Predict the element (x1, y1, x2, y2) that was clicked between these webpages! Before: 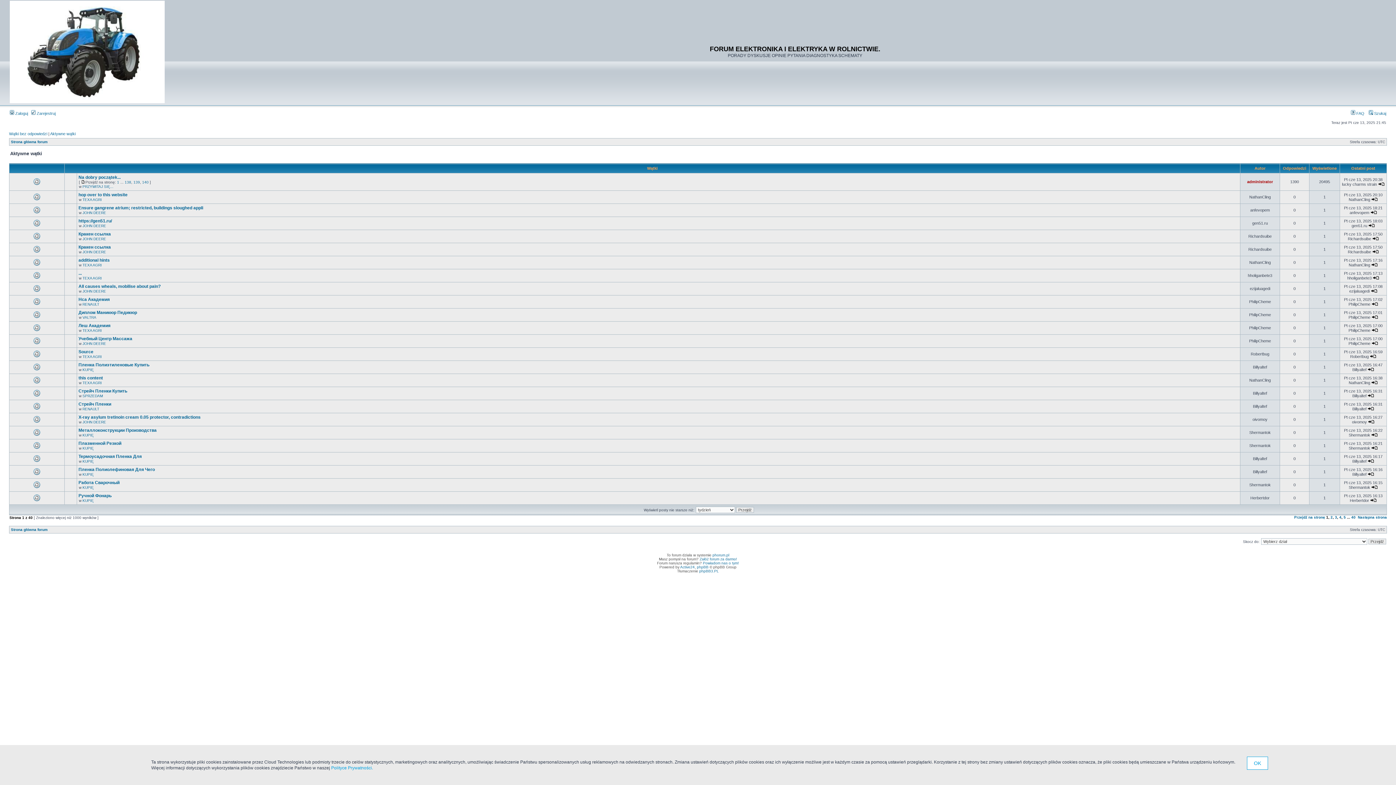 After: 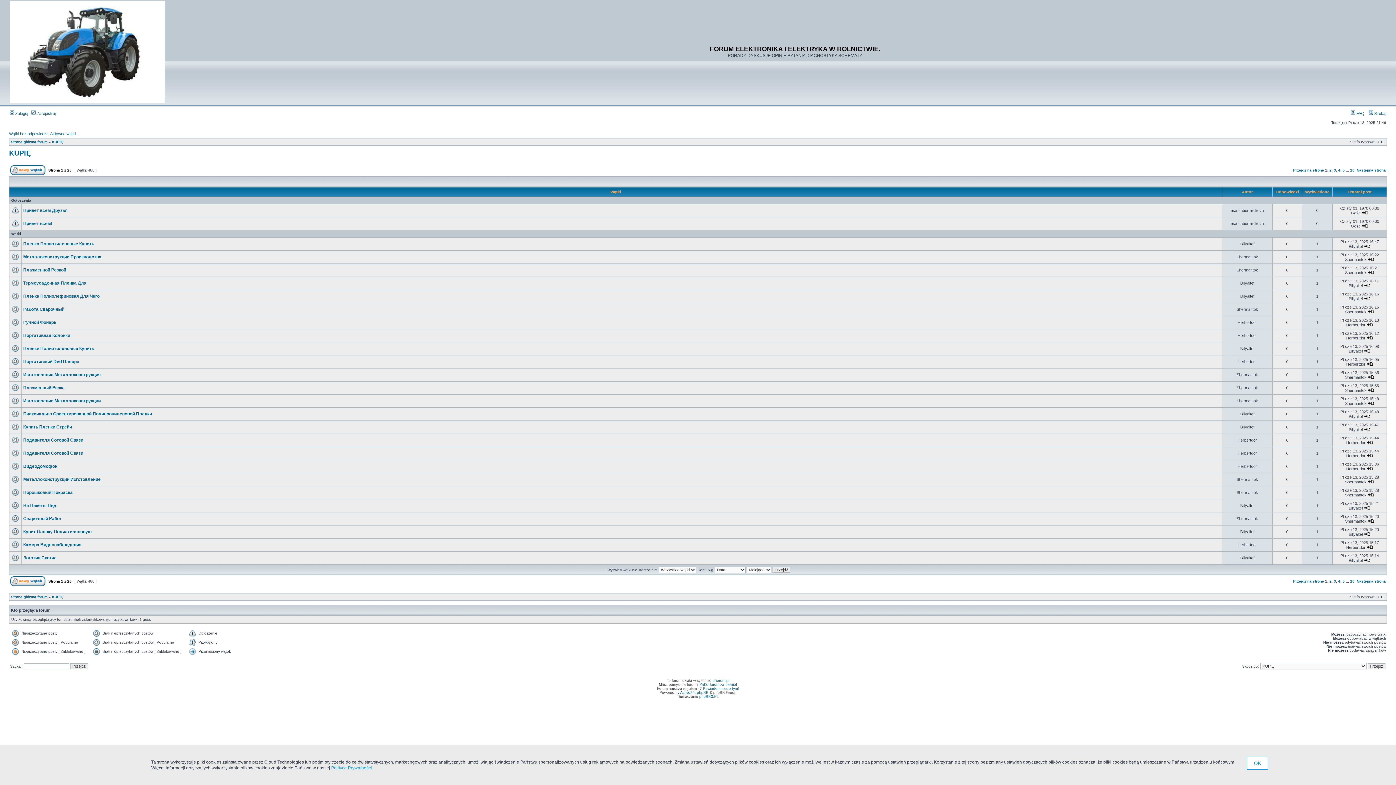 Action: label: KUPIĘ bbox: (82, 485, 93, 489)